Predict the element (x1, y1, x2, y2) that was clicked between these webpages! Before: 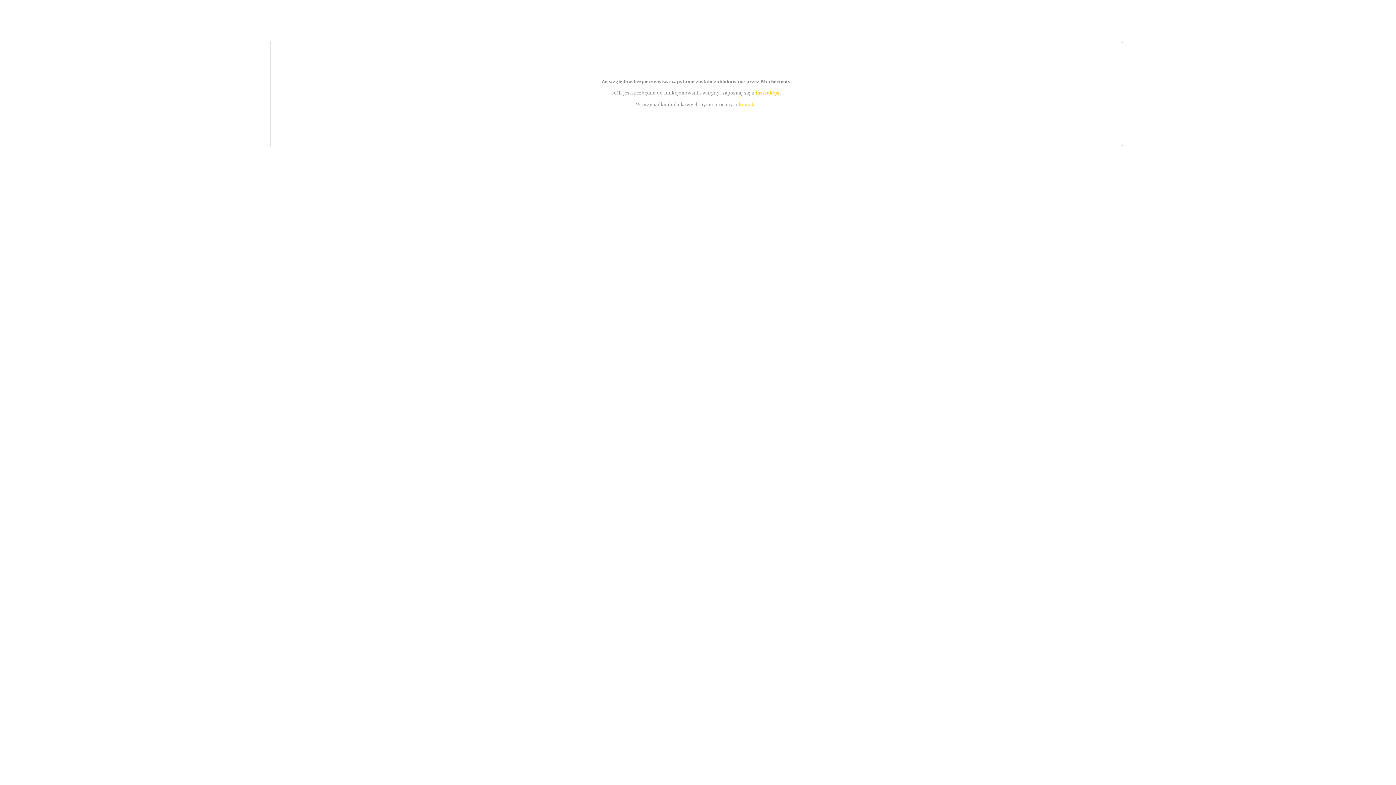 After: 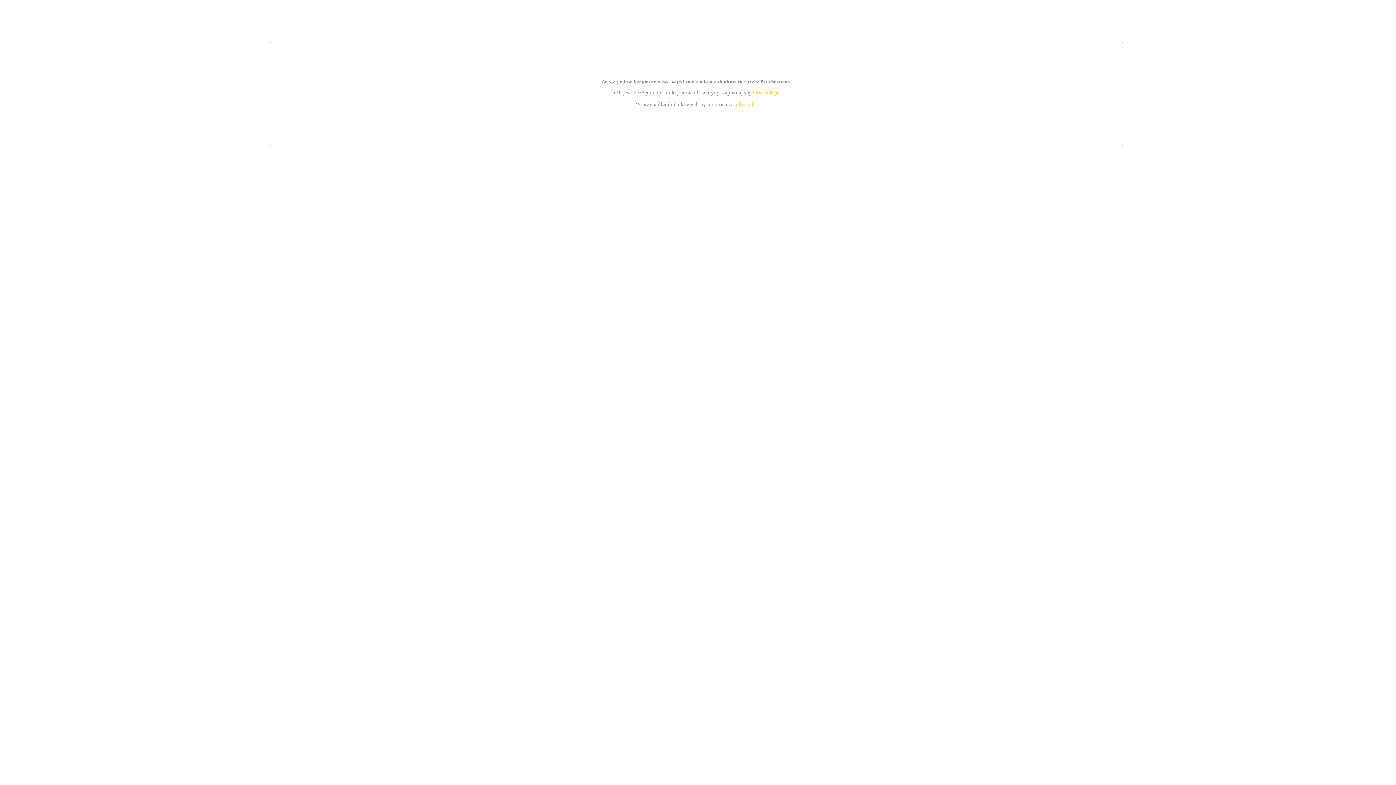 Action: label: kontakt bbox: (739, 101, 756, 107)